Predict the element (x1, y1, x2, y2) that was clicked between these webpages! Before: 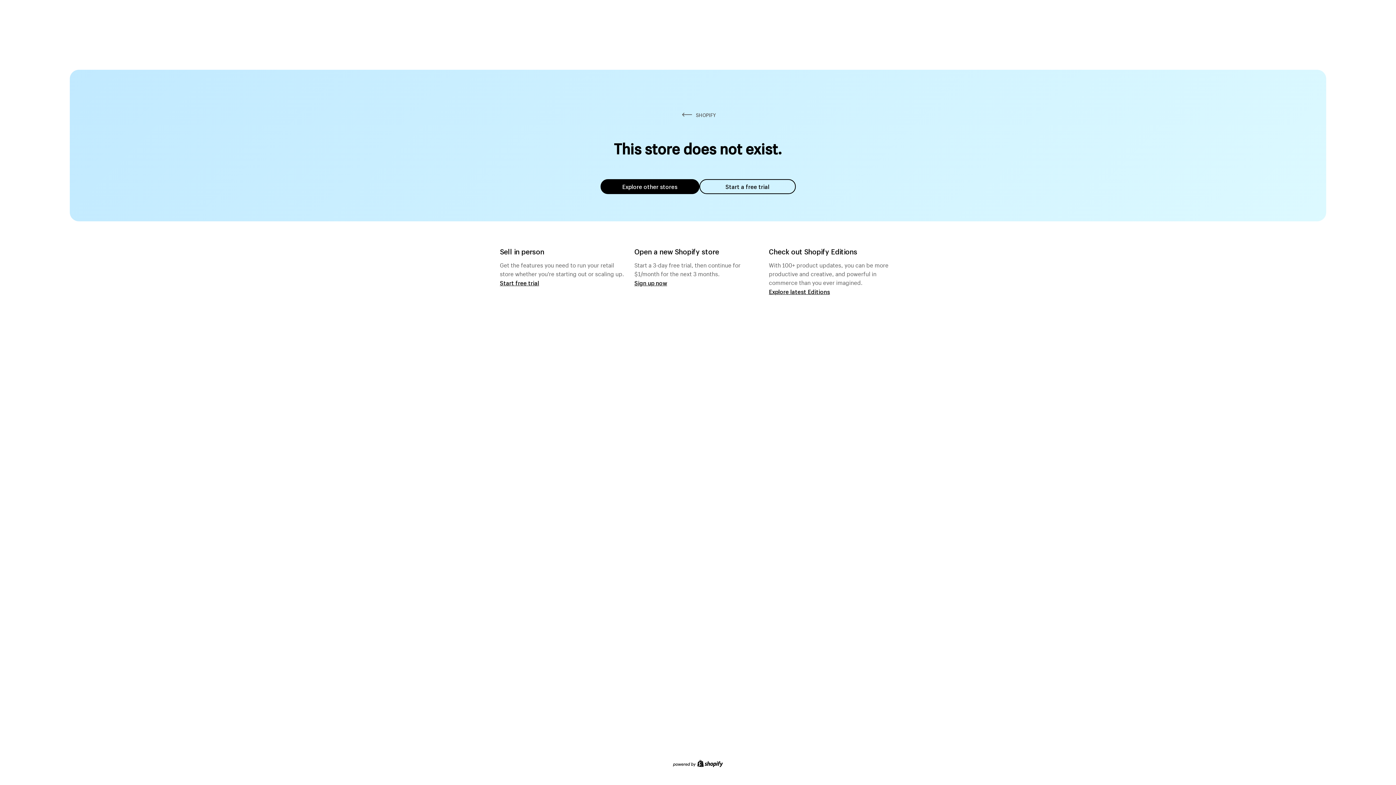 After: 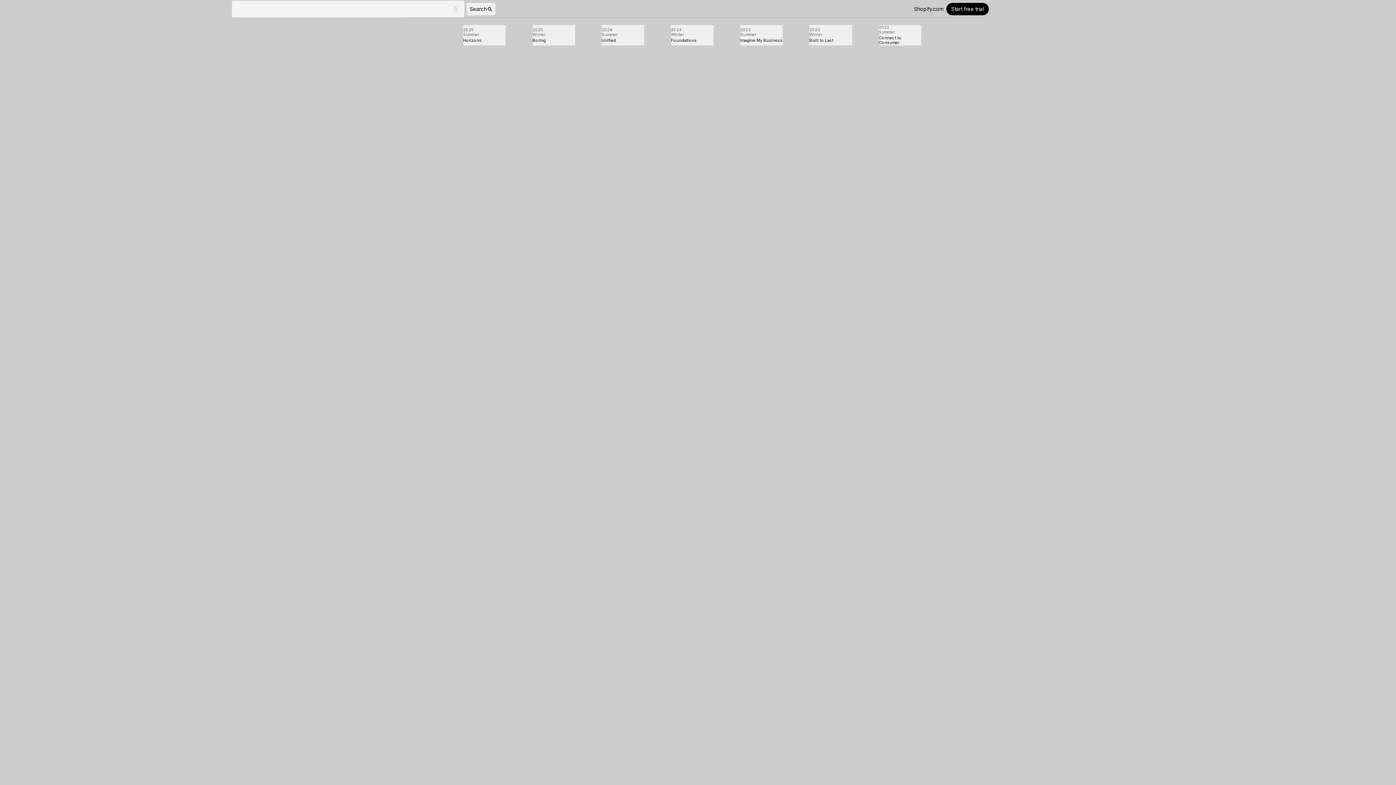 Action: bbox: (769, 287, 830, 295) label: Explore latest Editions